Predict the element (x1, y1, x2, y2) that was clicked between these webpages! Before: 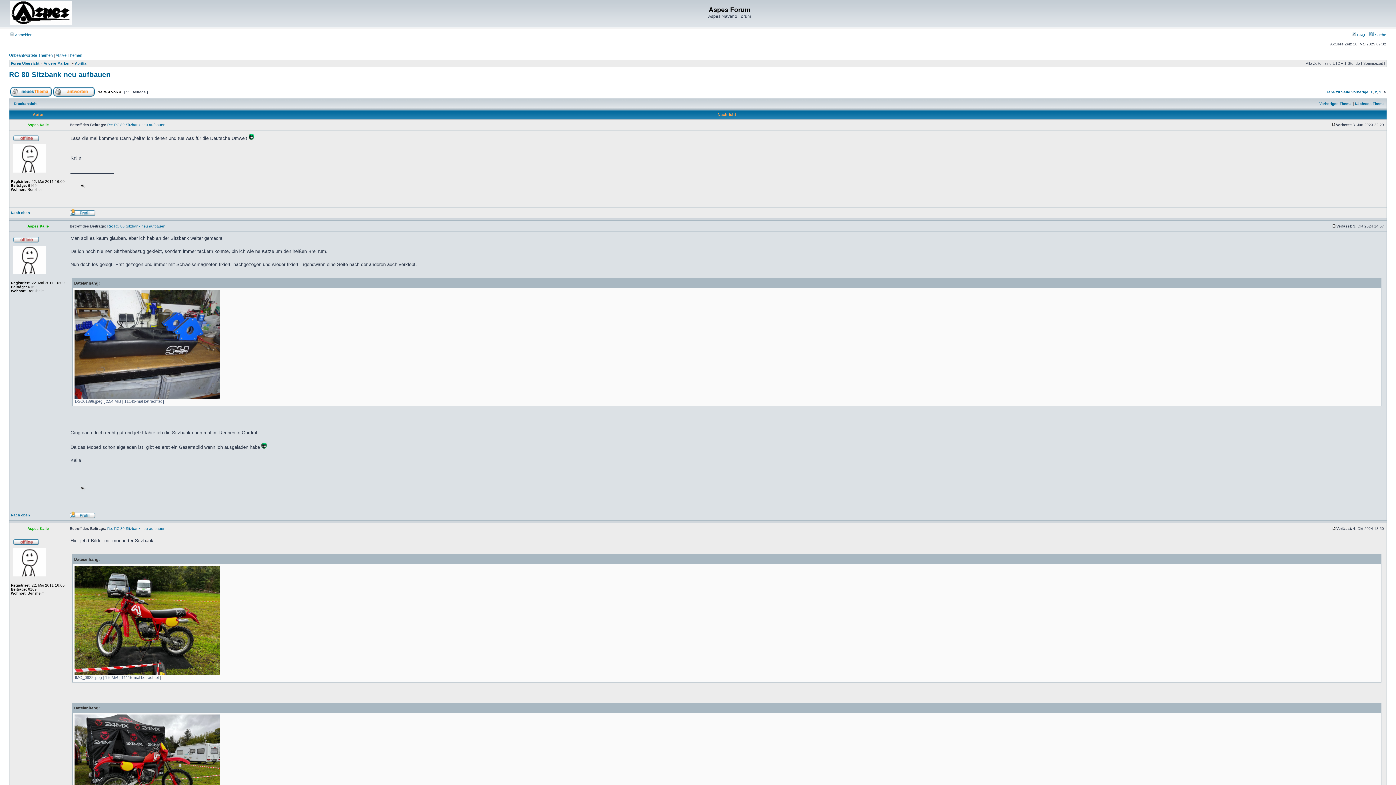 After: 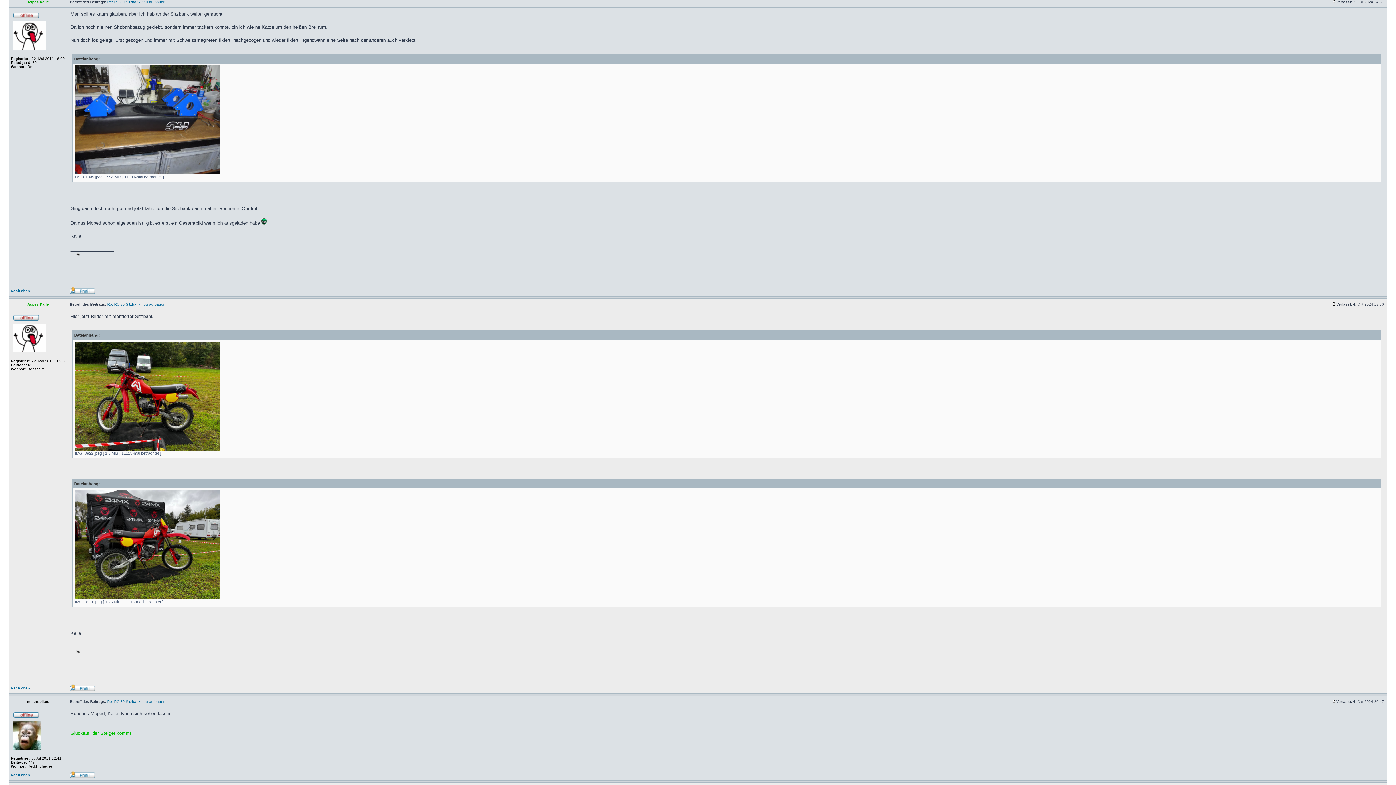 Action: label: Re: RC 80 Sitzbank neu aufbauen bbox: (107, 224, 165, 228)